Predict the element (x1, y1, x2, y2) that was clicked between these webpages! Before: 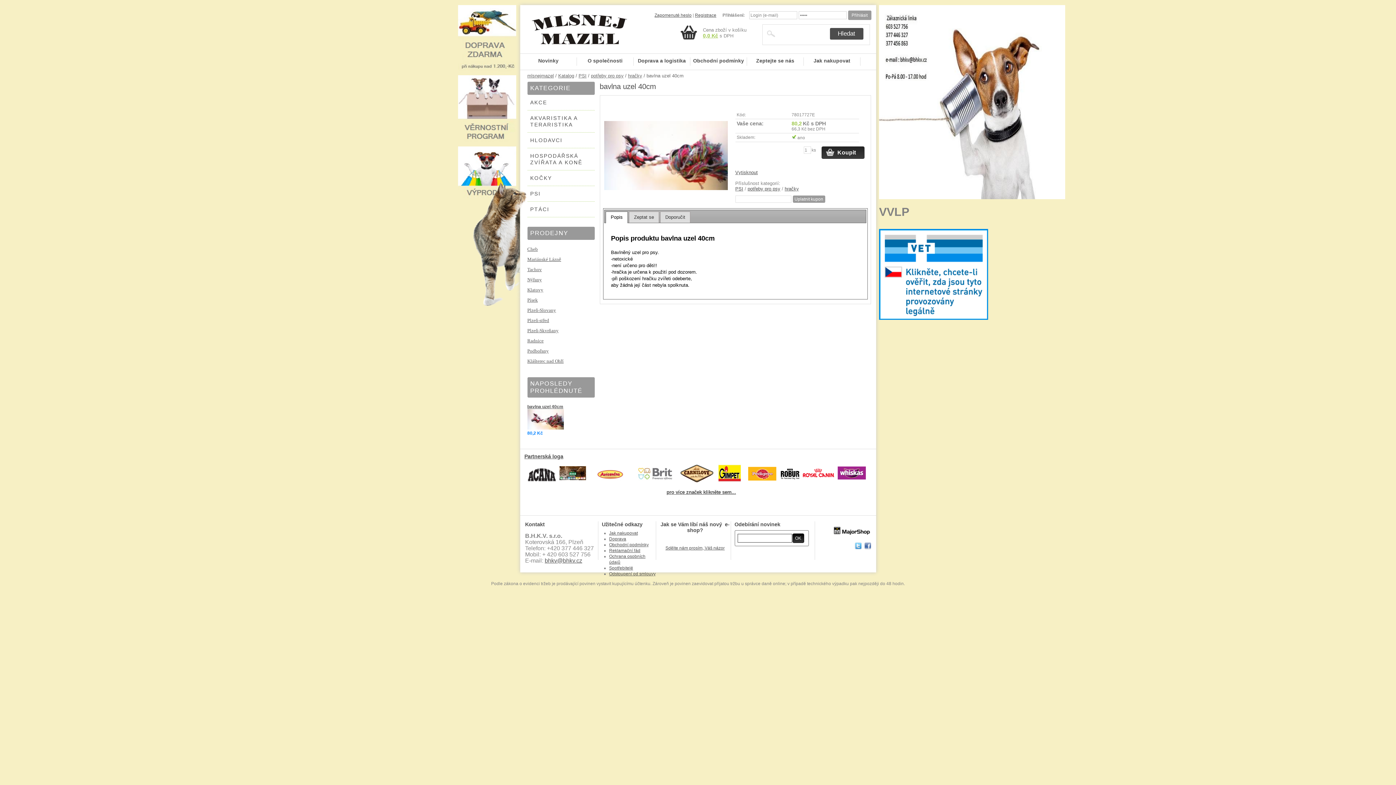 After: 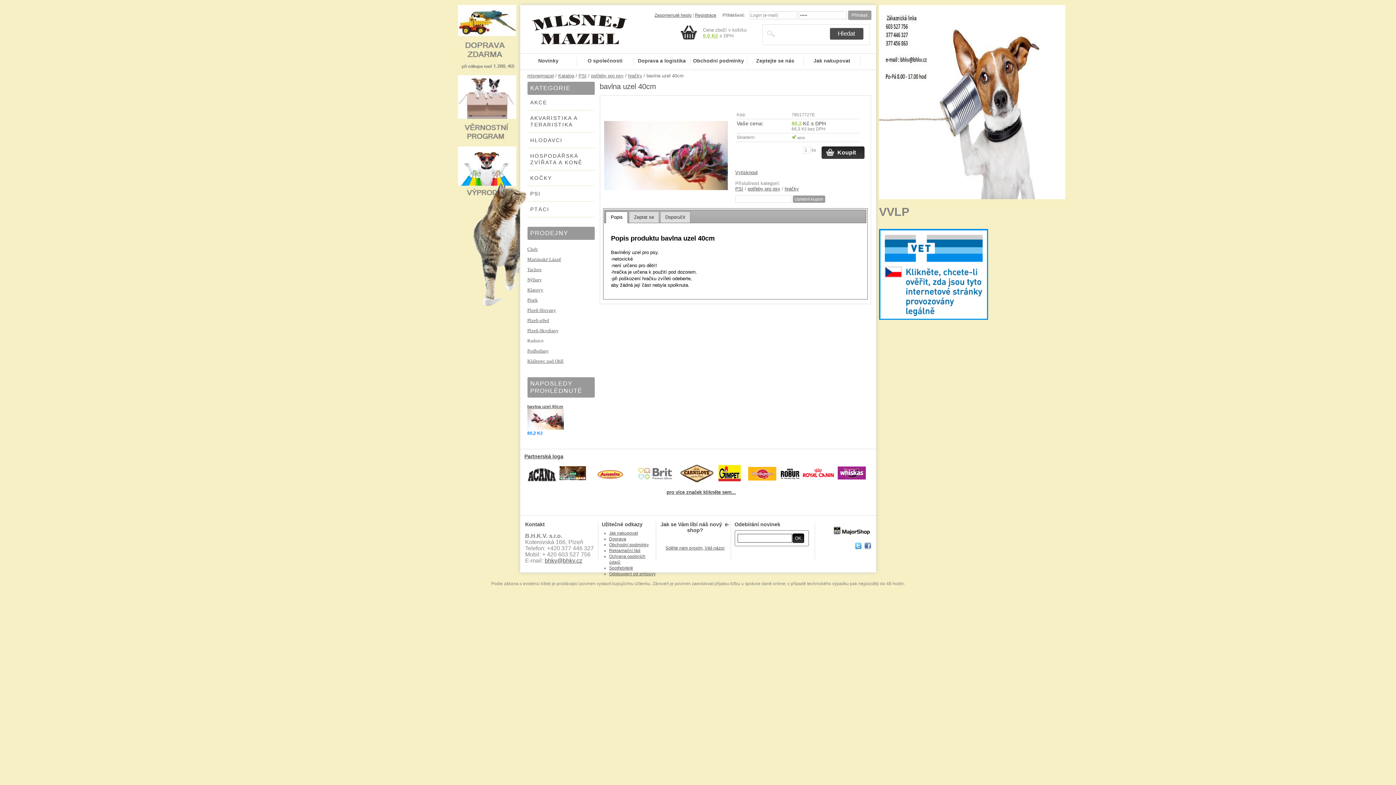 Action: bbox: (527, 338, 543, 343) label: Radnice